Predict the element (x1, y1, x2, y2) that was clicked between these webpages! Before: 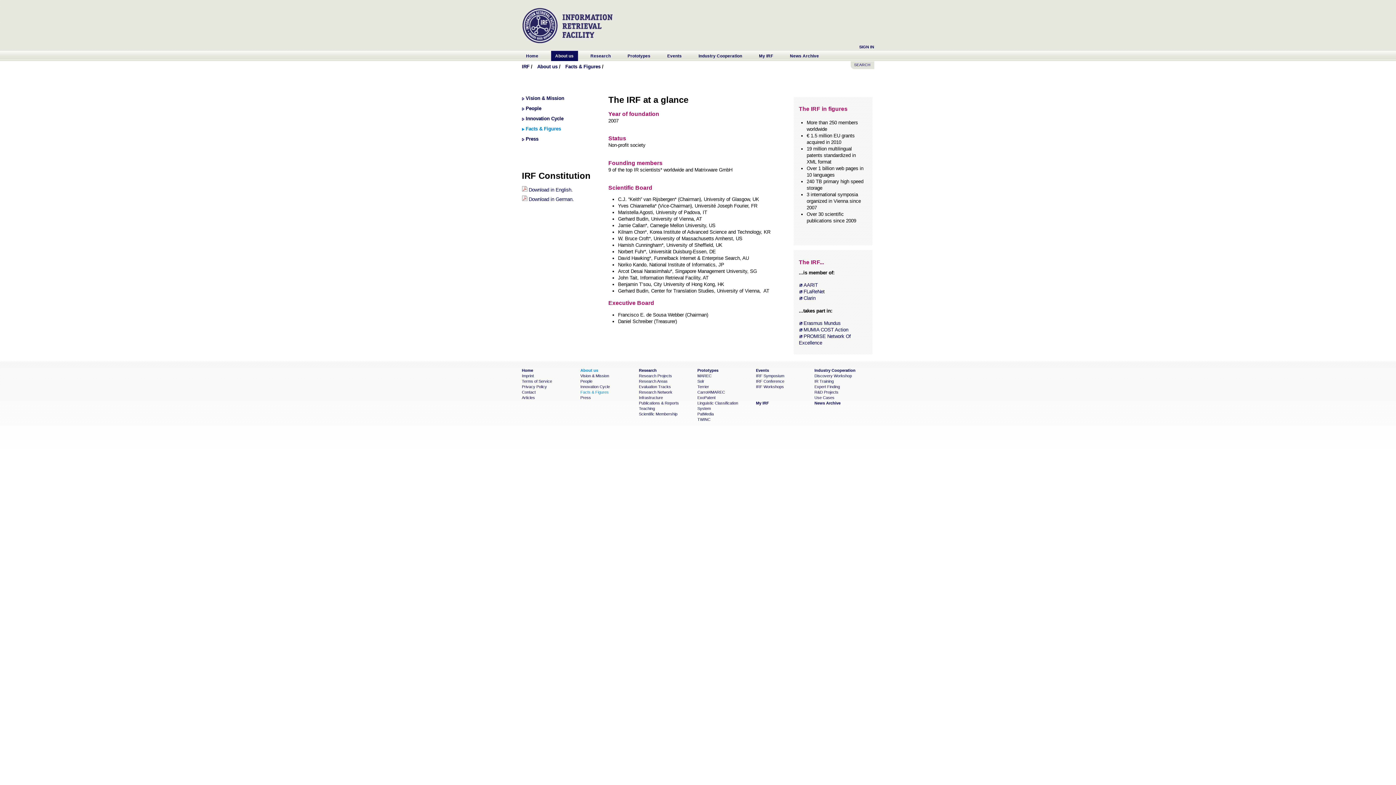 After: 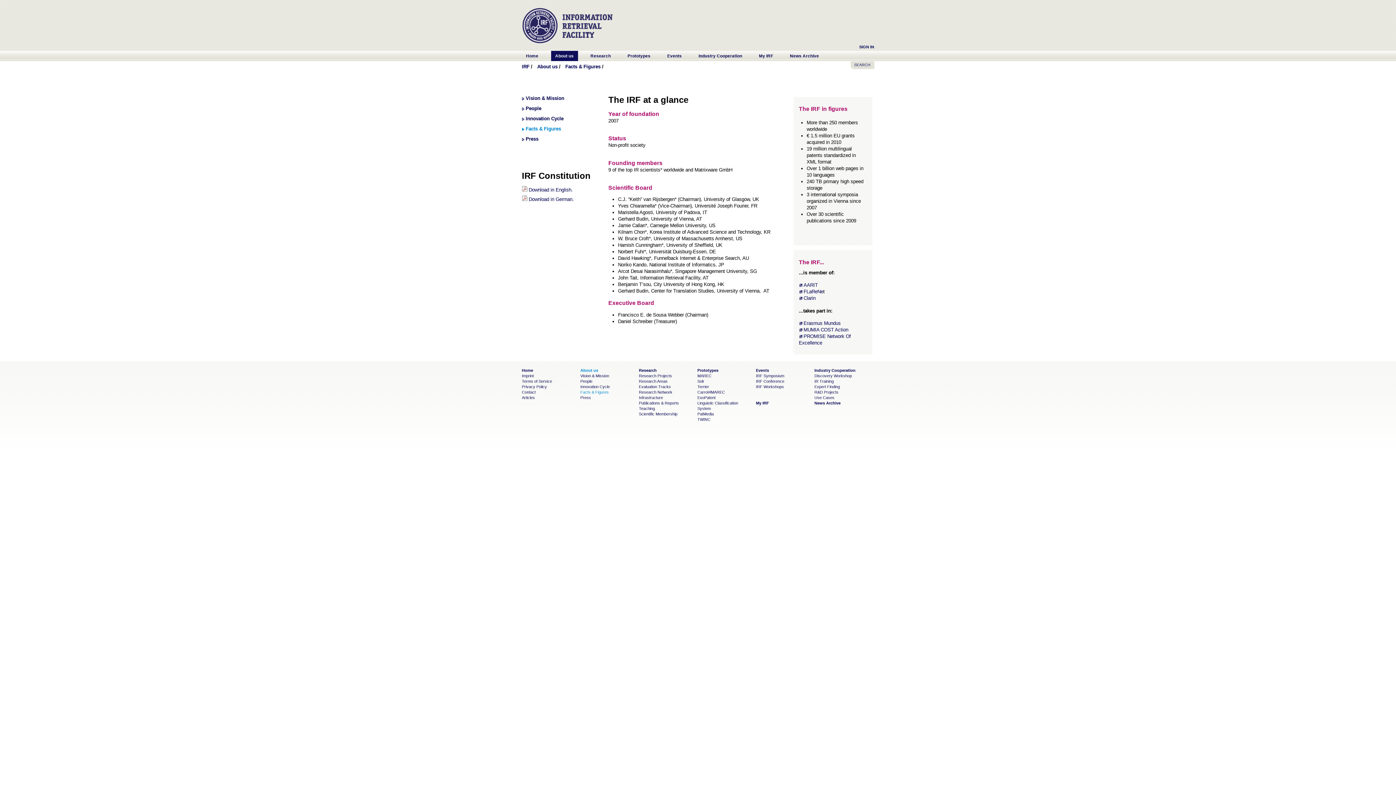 Action: label: Facts & Figures bbox: (580, 390, 608, 394)